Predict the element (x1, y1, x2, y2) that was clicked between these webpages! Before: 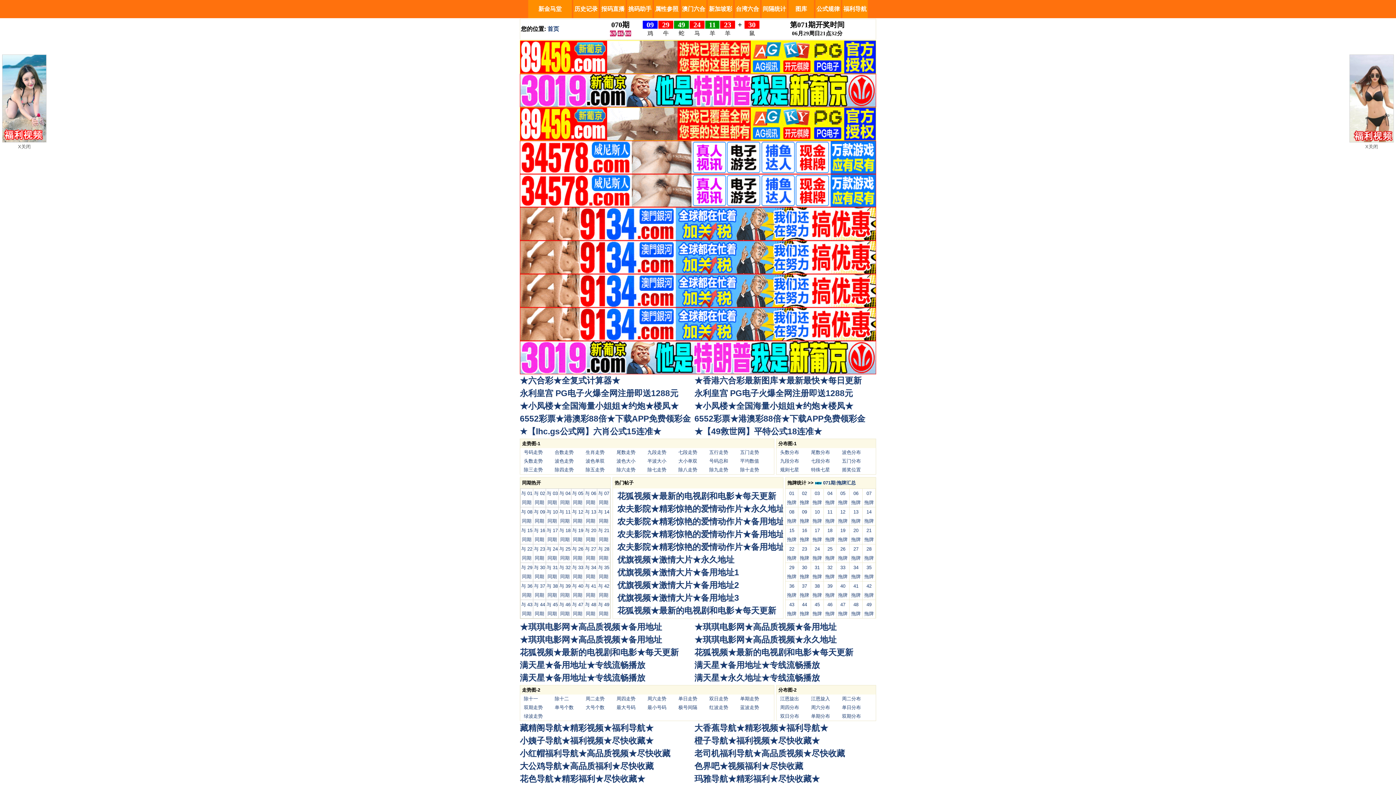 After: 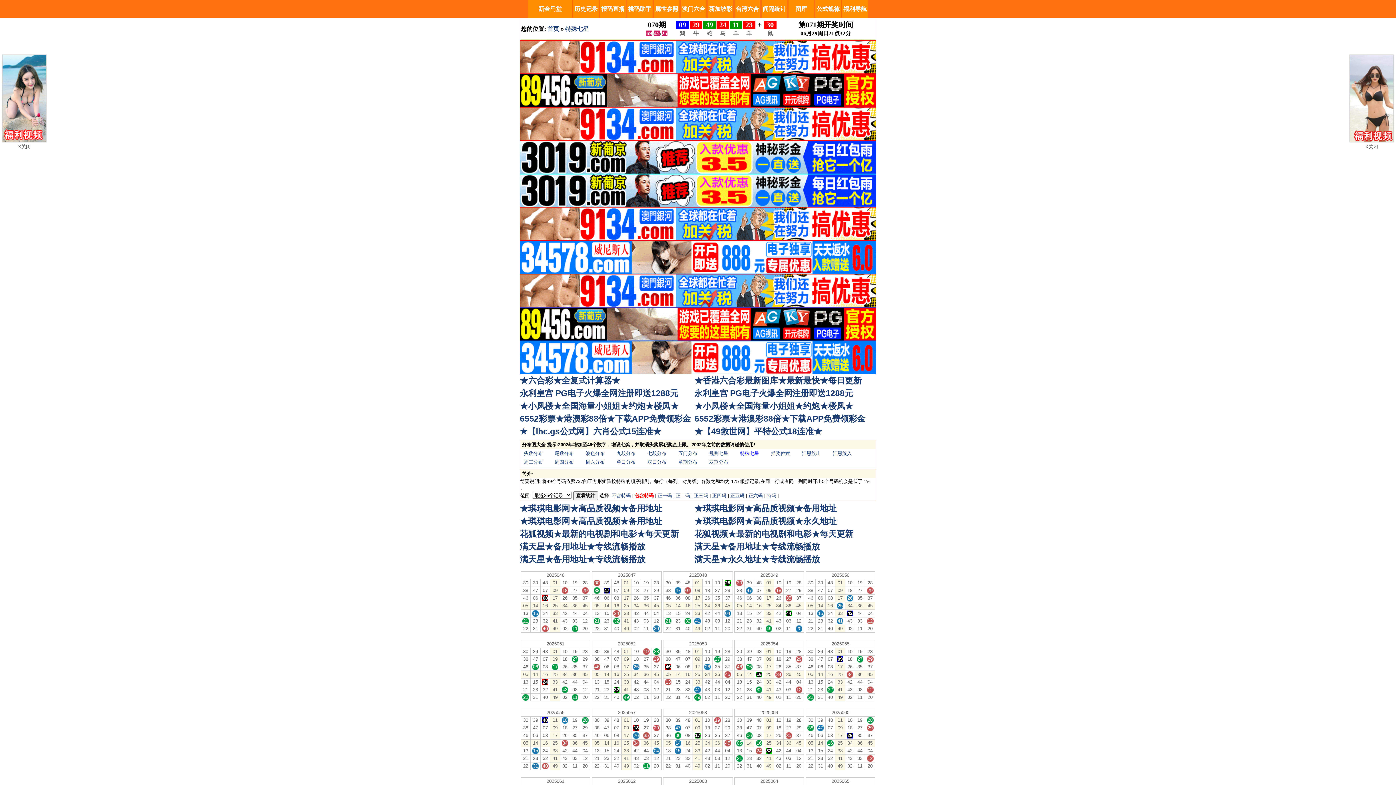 Action: bbox: (811, 467, 830, 472) label: 特殊七星